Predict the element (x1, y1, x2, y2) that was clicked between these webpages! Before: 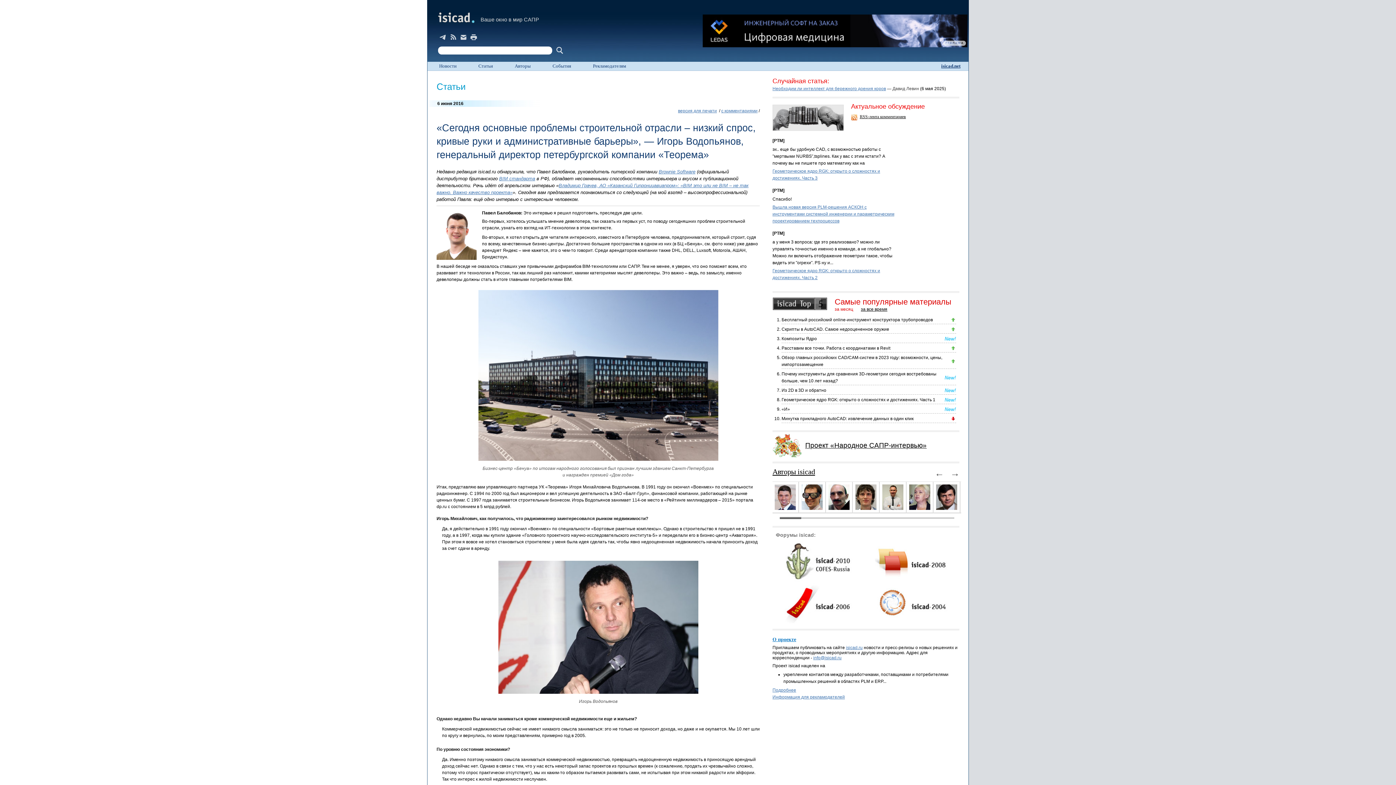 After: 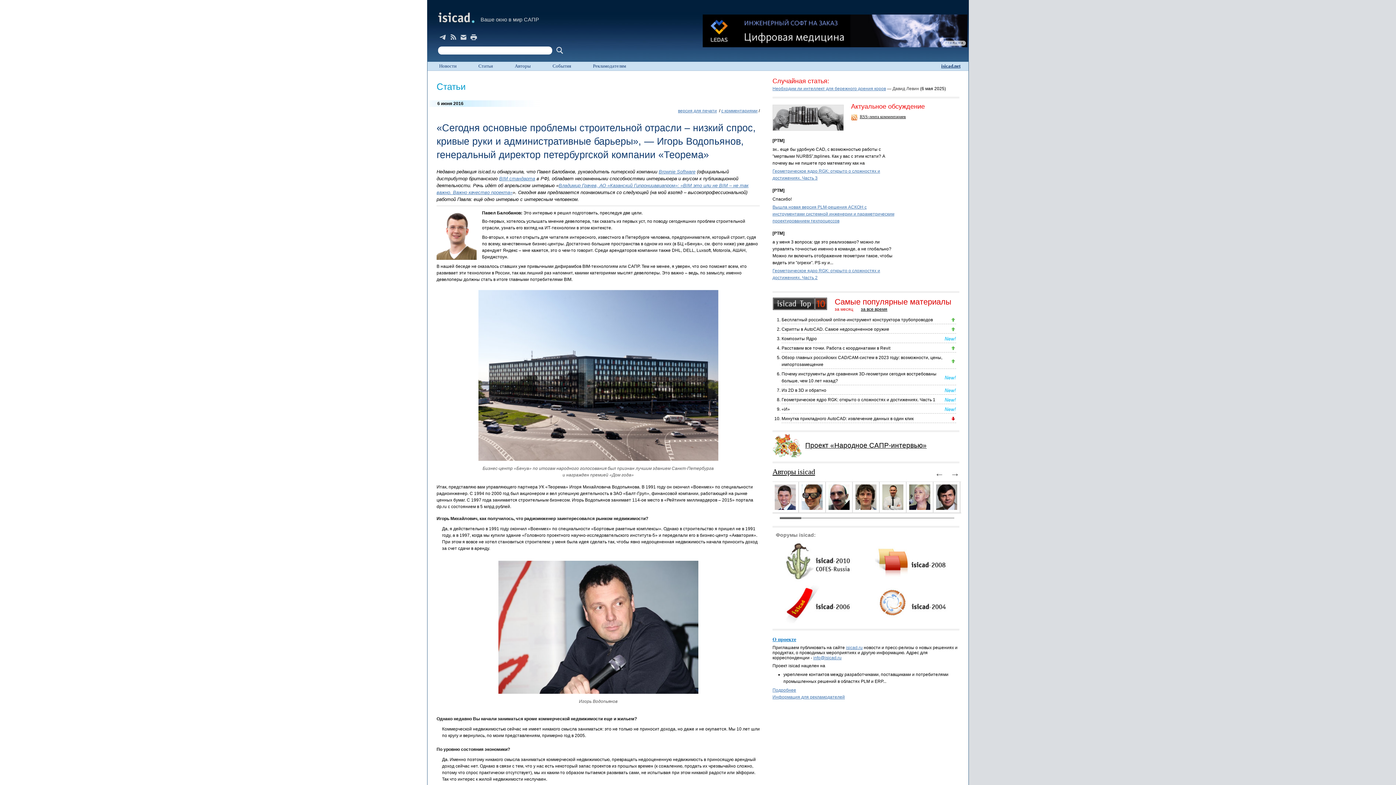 Action: bbox: (772, 138, 784, 143) label: [PTM]